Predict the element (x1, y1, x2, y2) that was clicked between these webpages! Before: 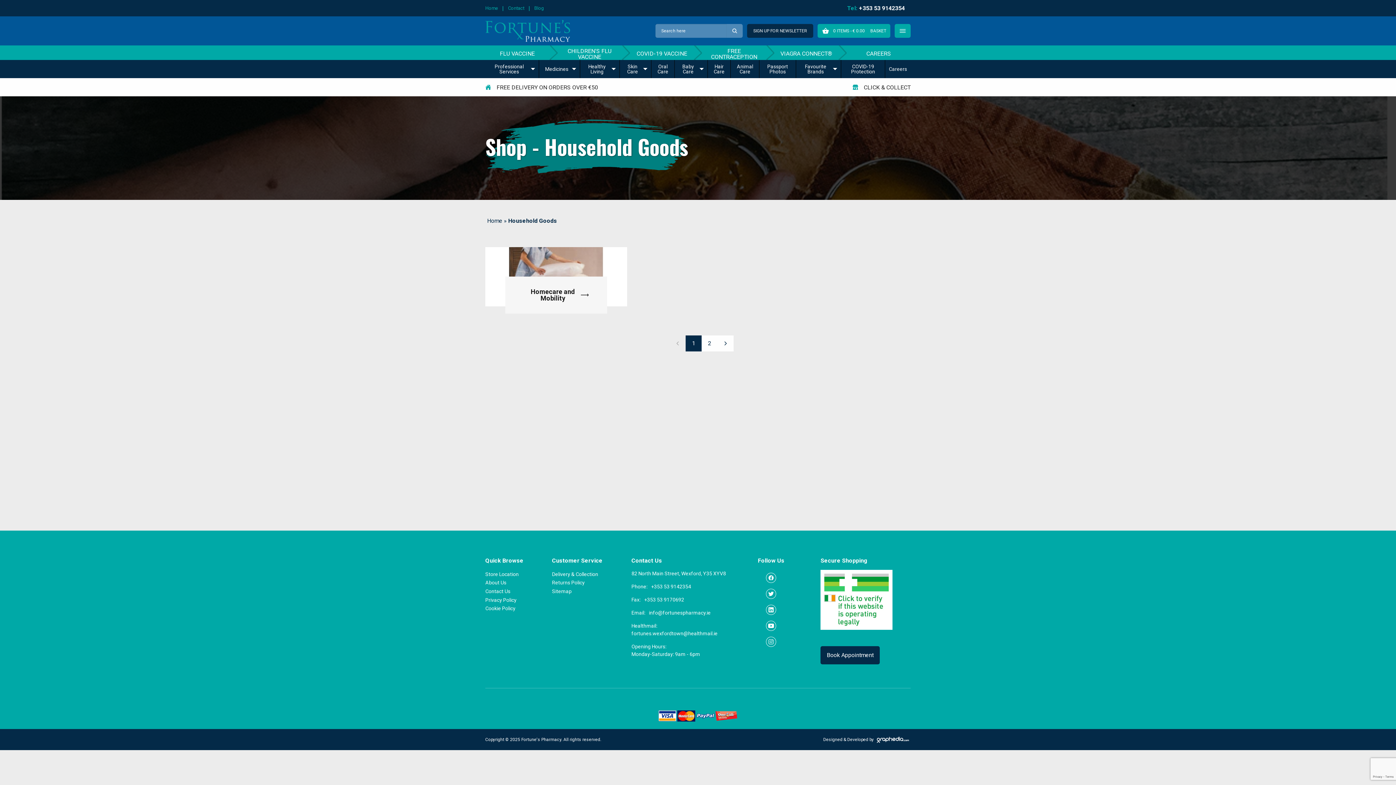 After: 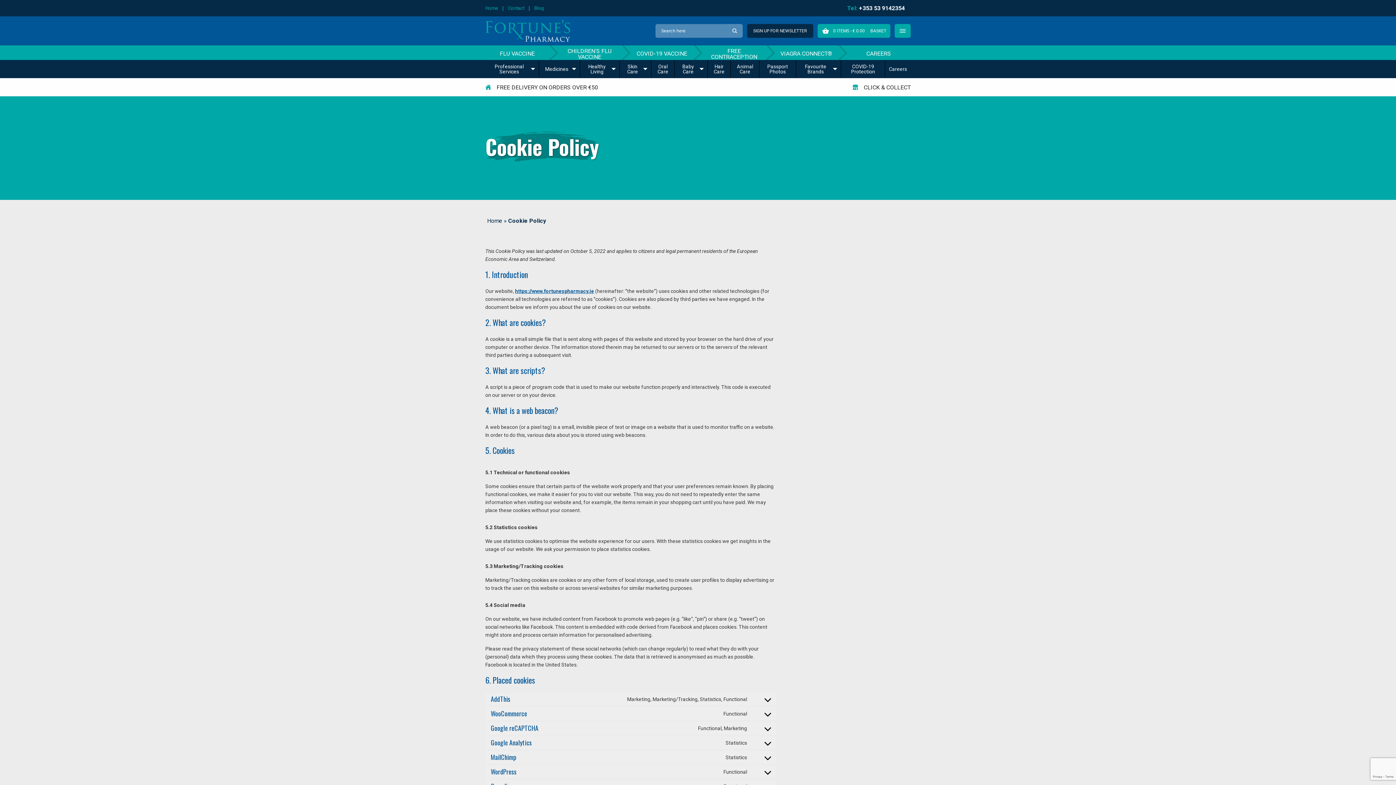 Action: bbox: (485, 604, 524, 613) label: Cookie Policy